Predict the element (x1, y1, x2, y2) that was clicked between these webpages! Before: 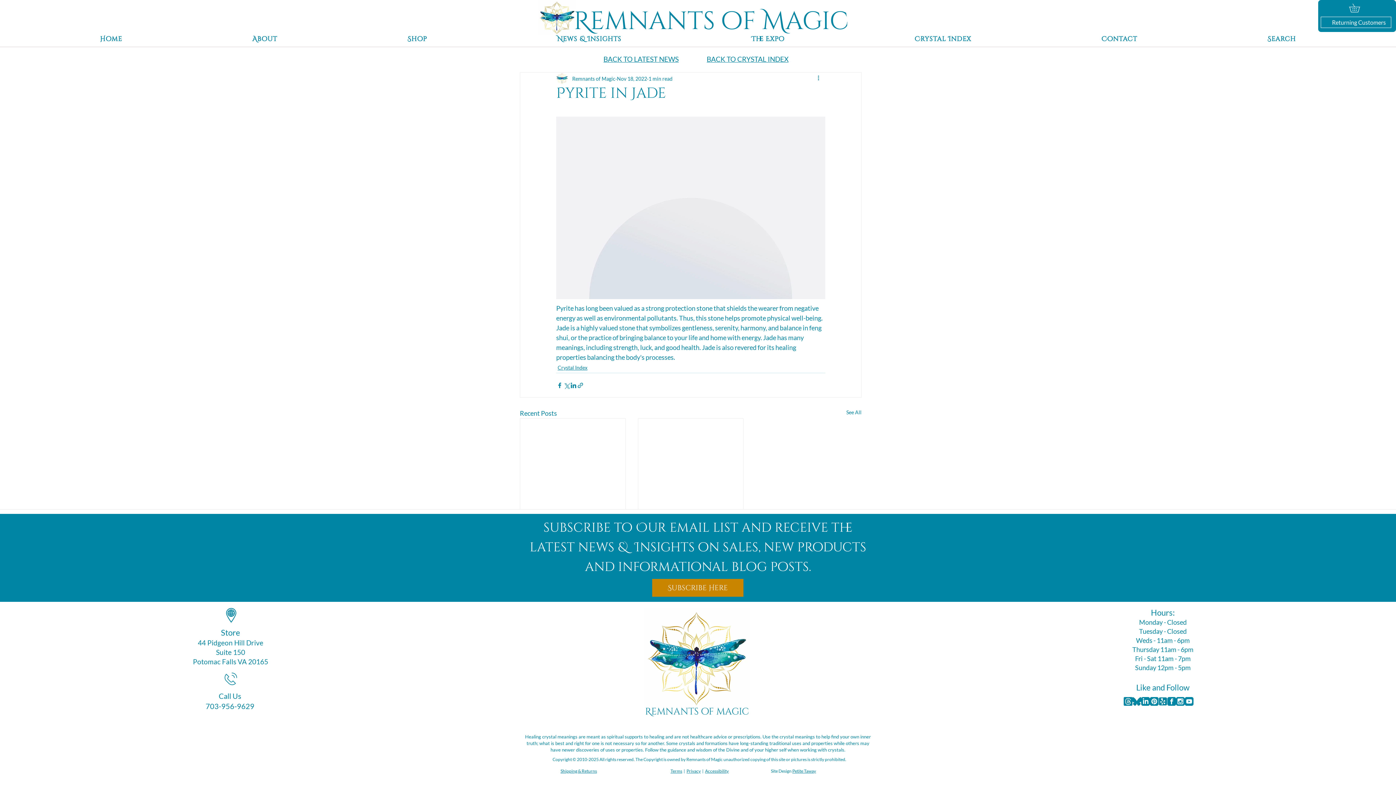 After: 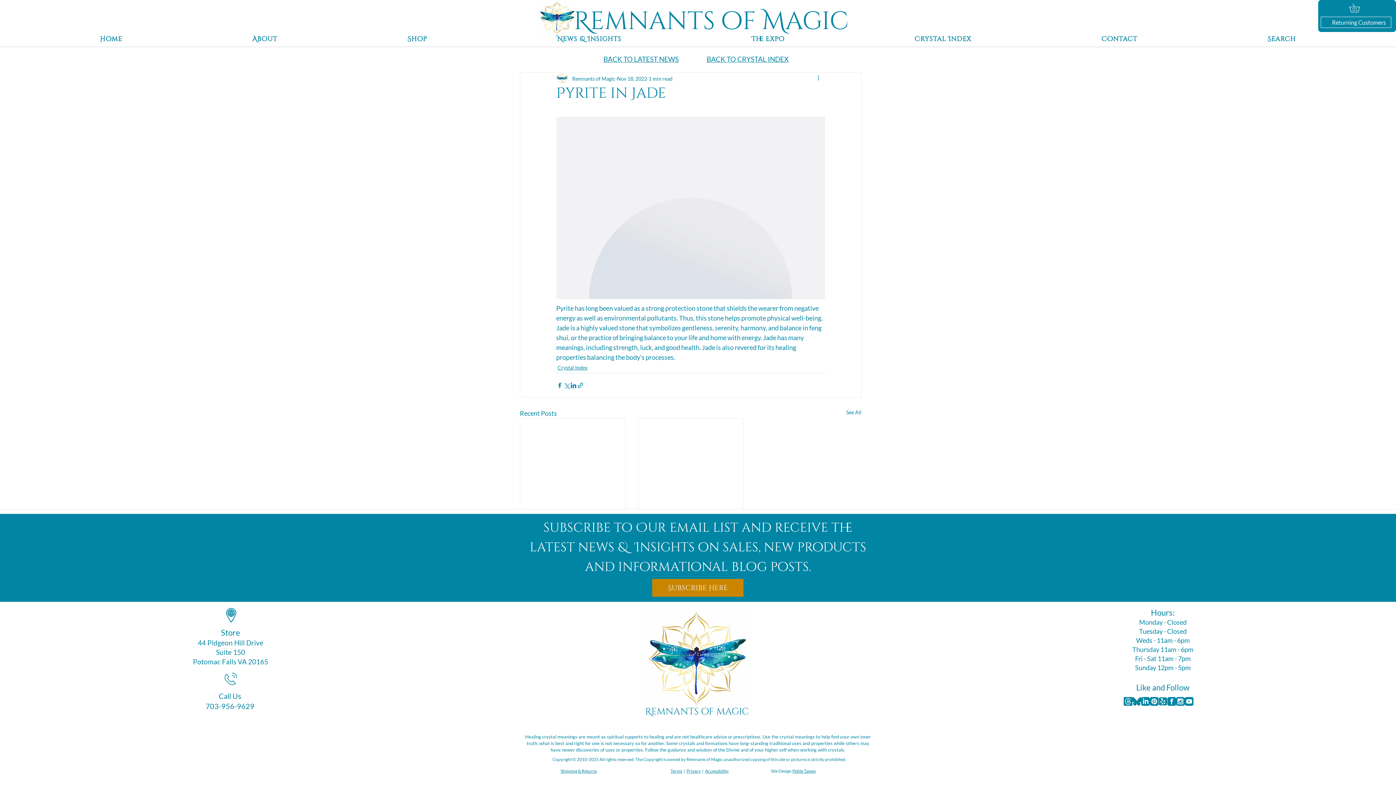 Action: bbox: (570, 382, 577, 388) label: Share via LinkedIn